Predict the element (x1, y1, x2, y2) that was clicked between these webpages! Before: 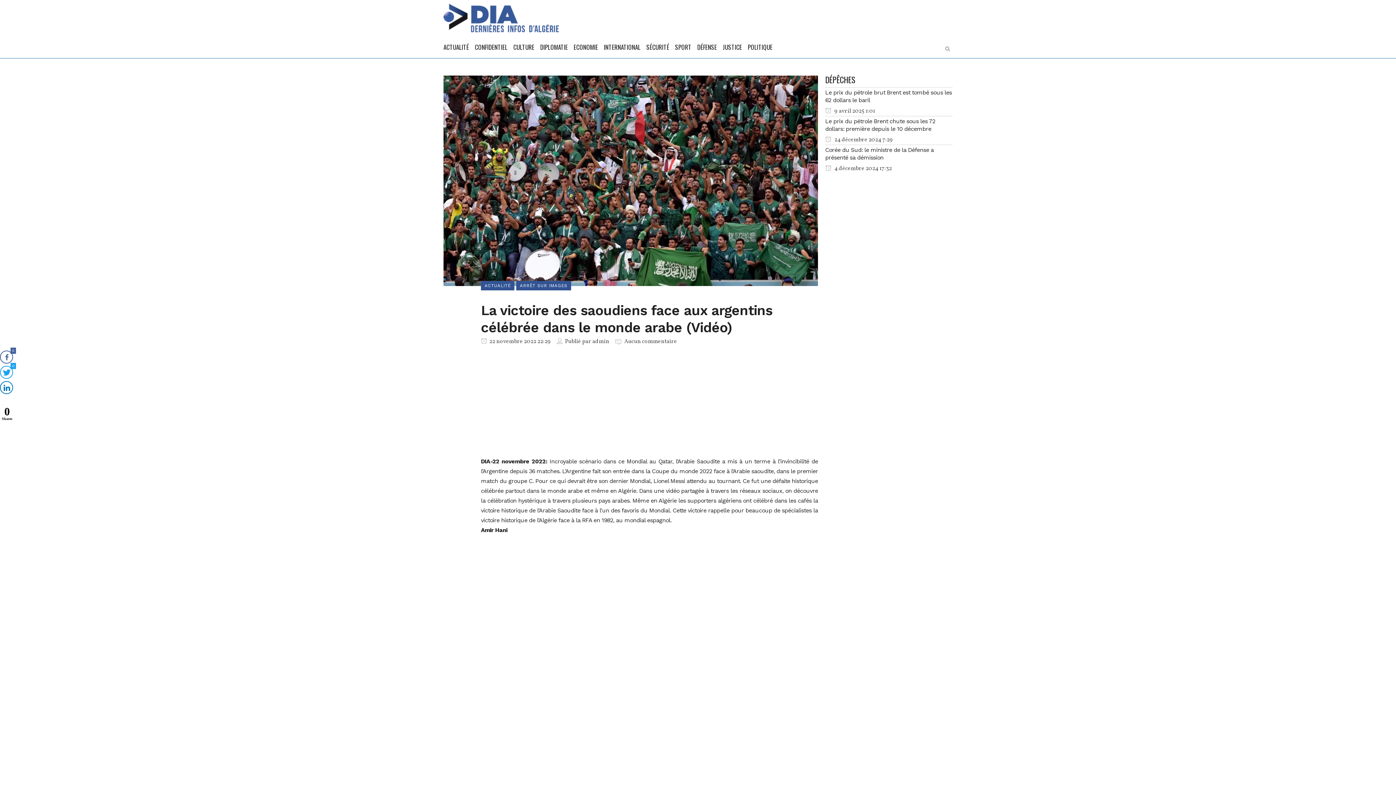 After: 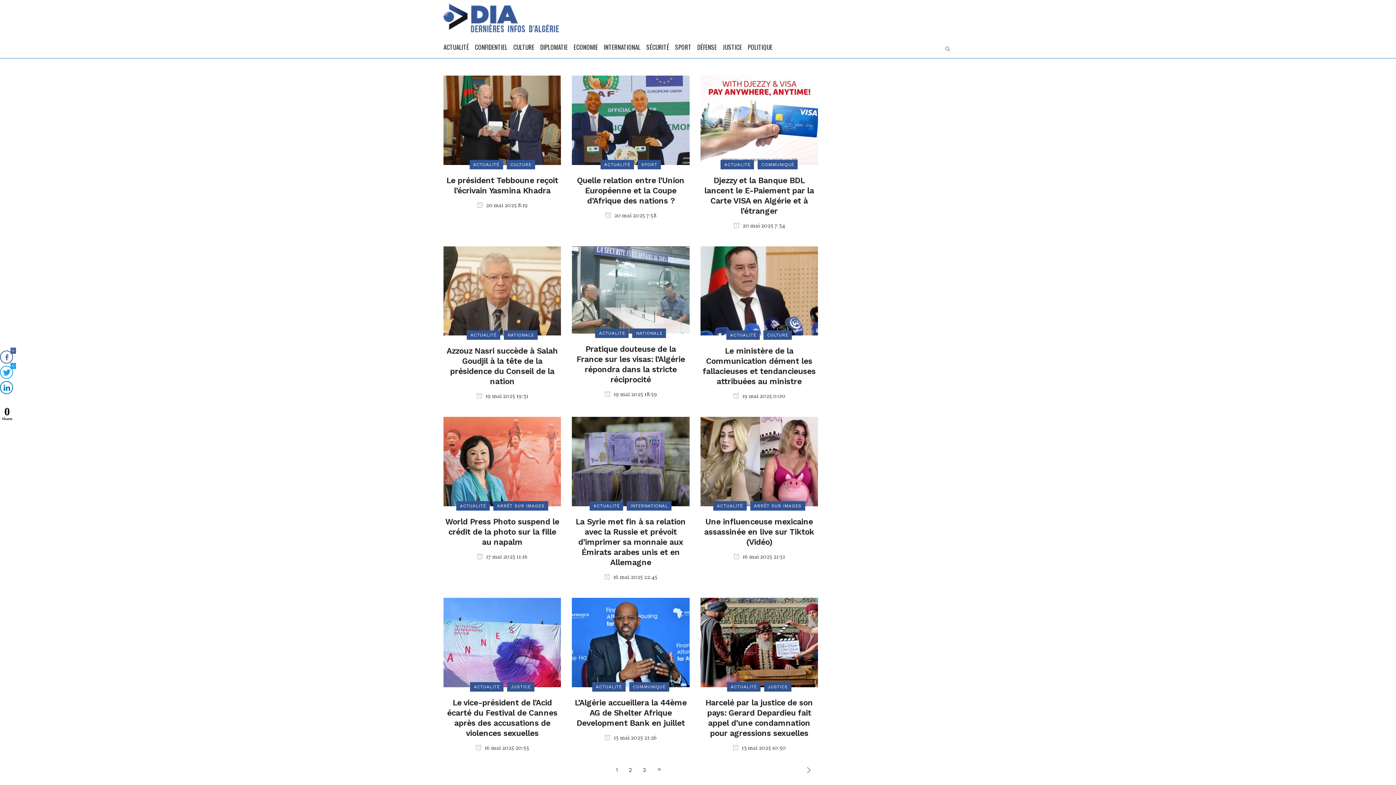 Action: label:  22 novembre 2022 22:29 bbox: (481, 337, 550, 345)